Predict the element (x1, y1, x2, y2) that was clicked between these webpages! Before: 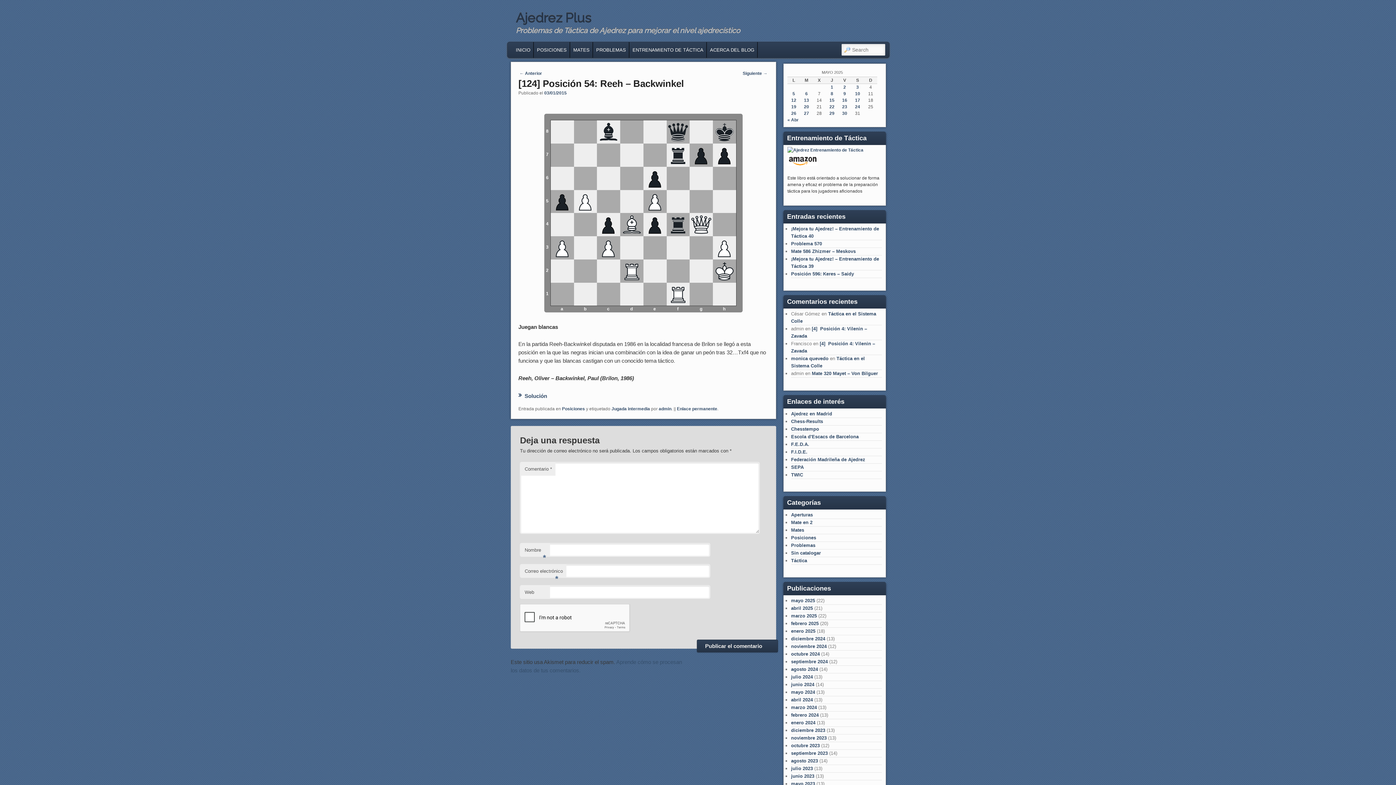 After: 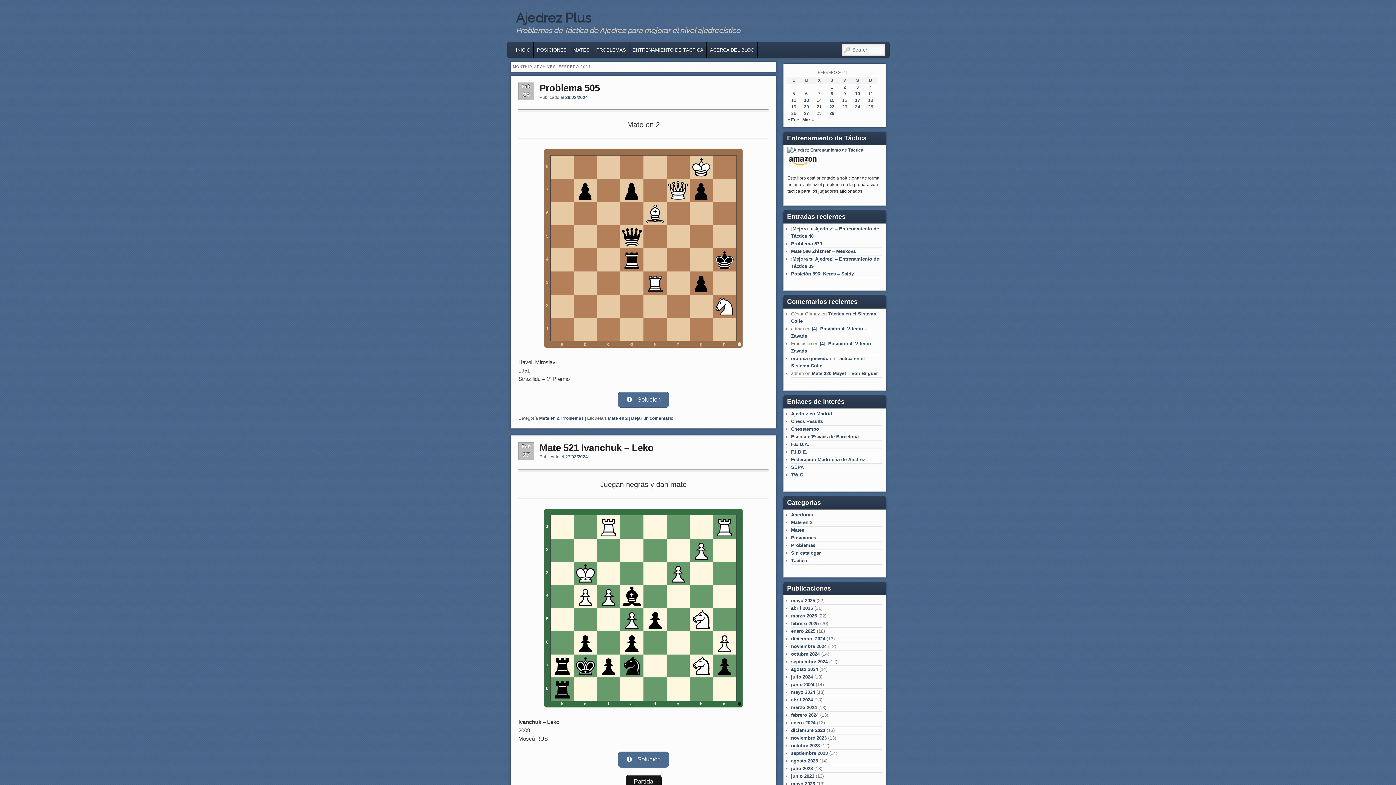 Action: label: febrero 2024 bbox: (791, 712, 818, 718)